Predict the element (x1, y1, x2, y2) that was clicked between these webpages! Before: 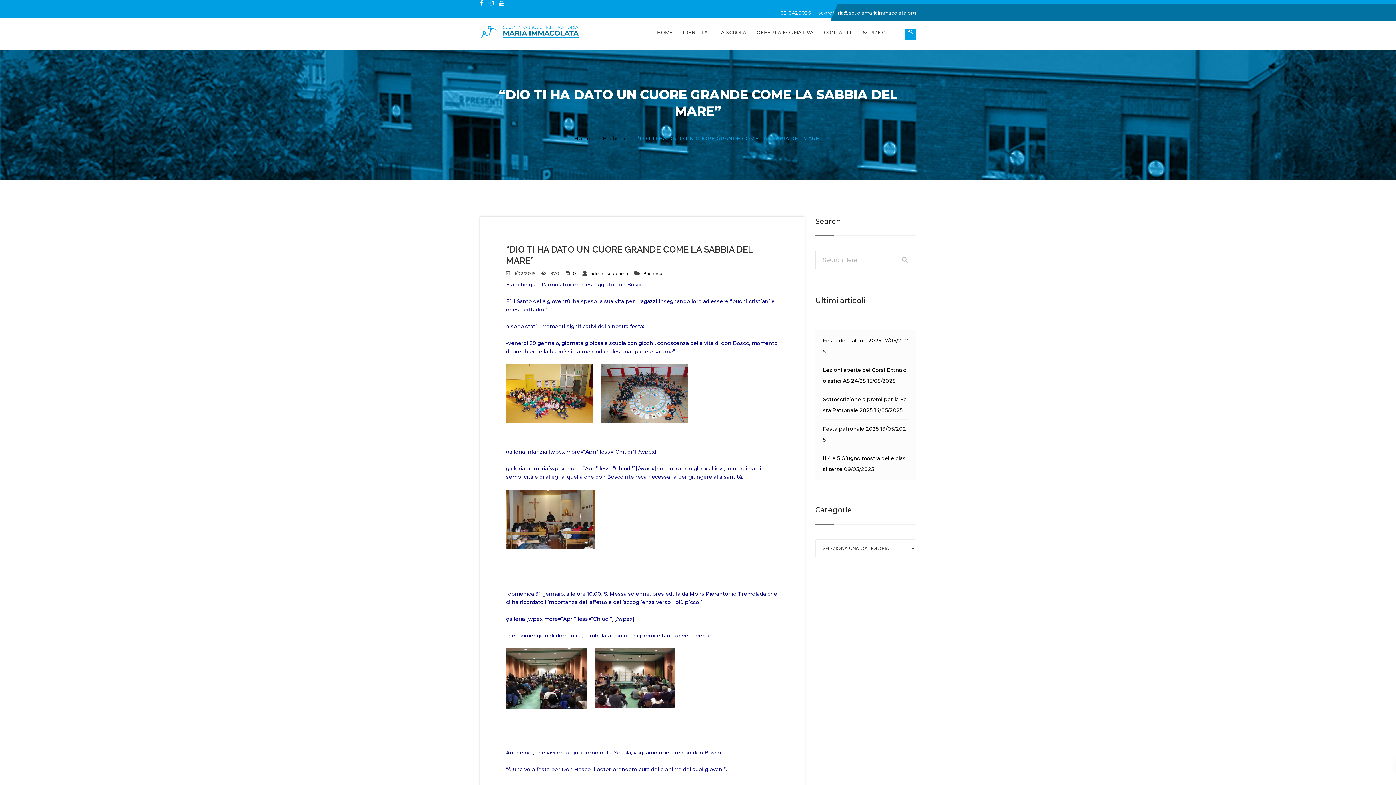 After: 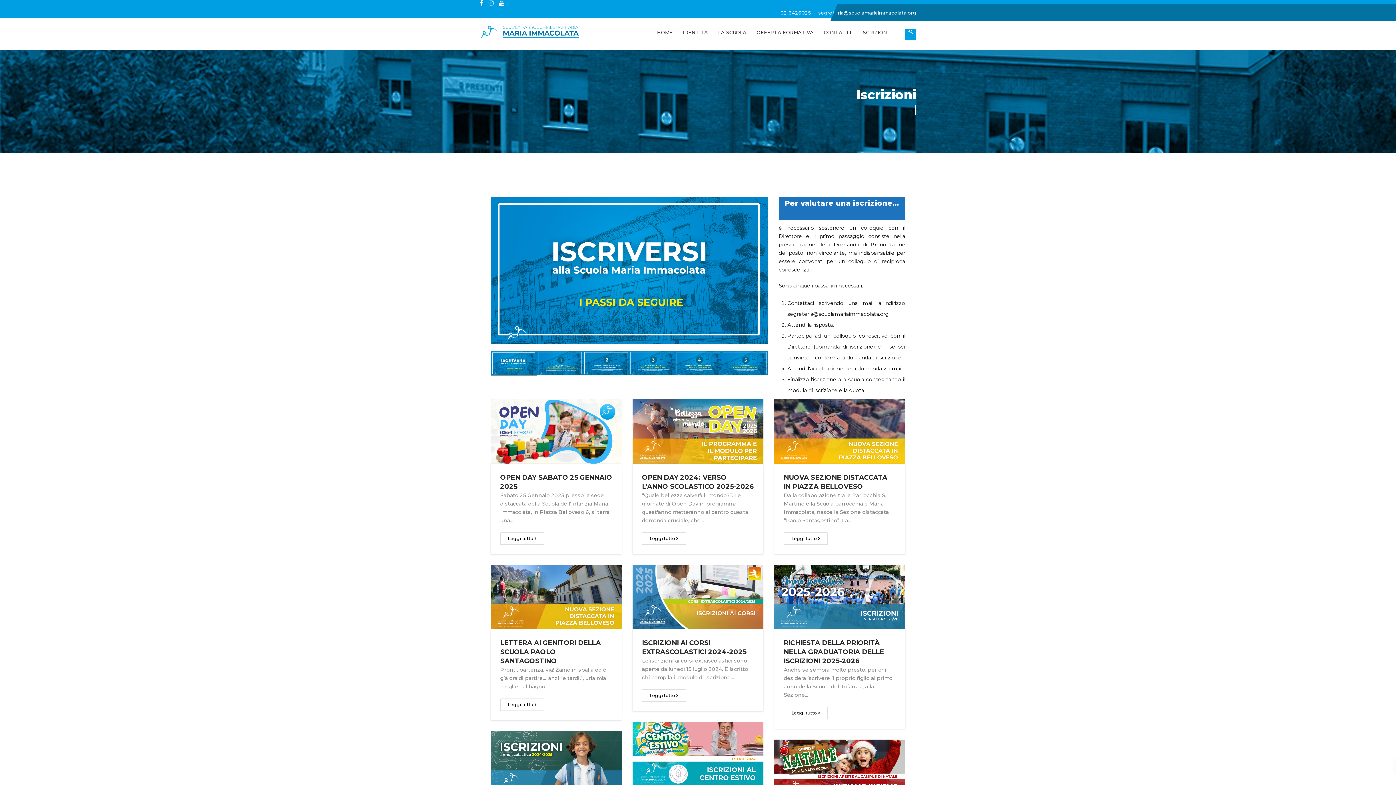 Action: bbox: (861, 26, 888, 37) label: ISCRIZIONI